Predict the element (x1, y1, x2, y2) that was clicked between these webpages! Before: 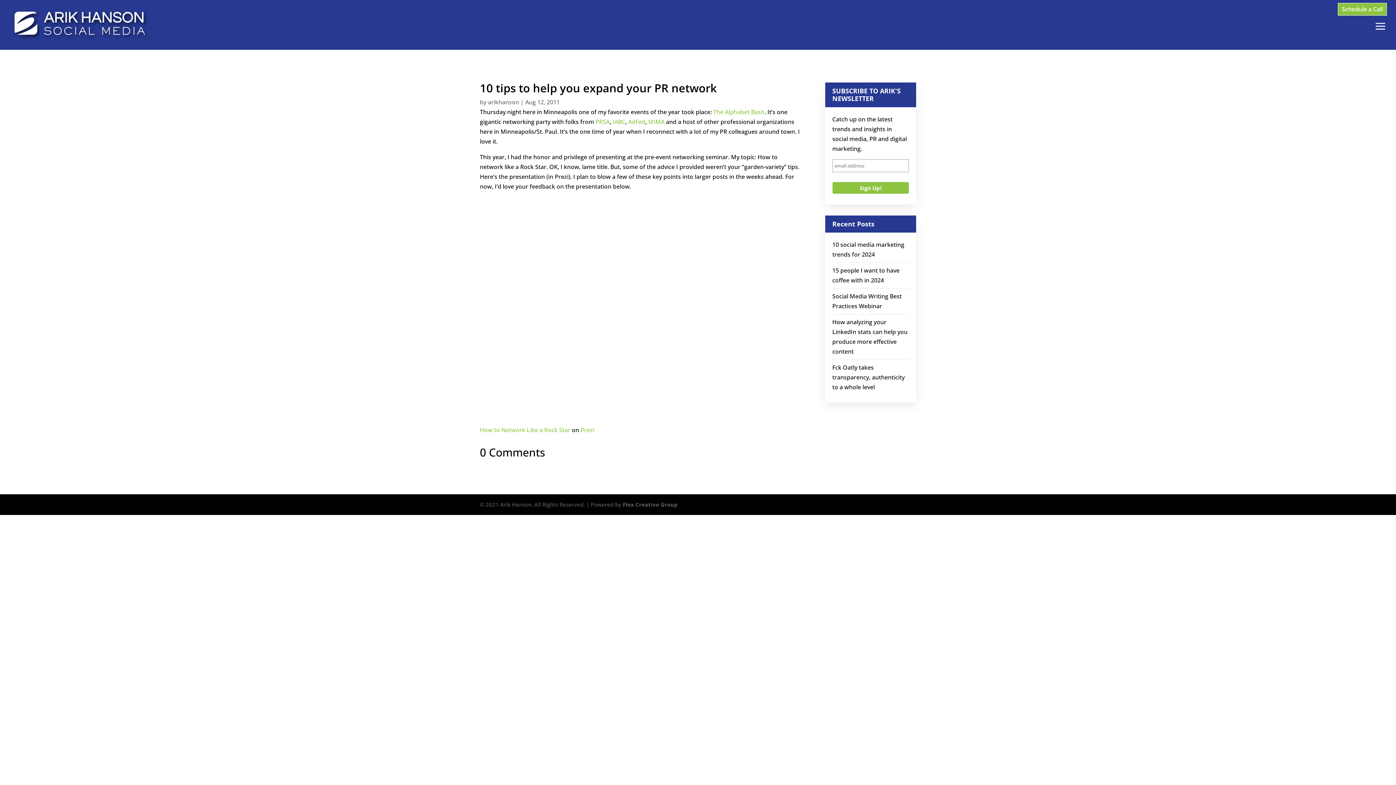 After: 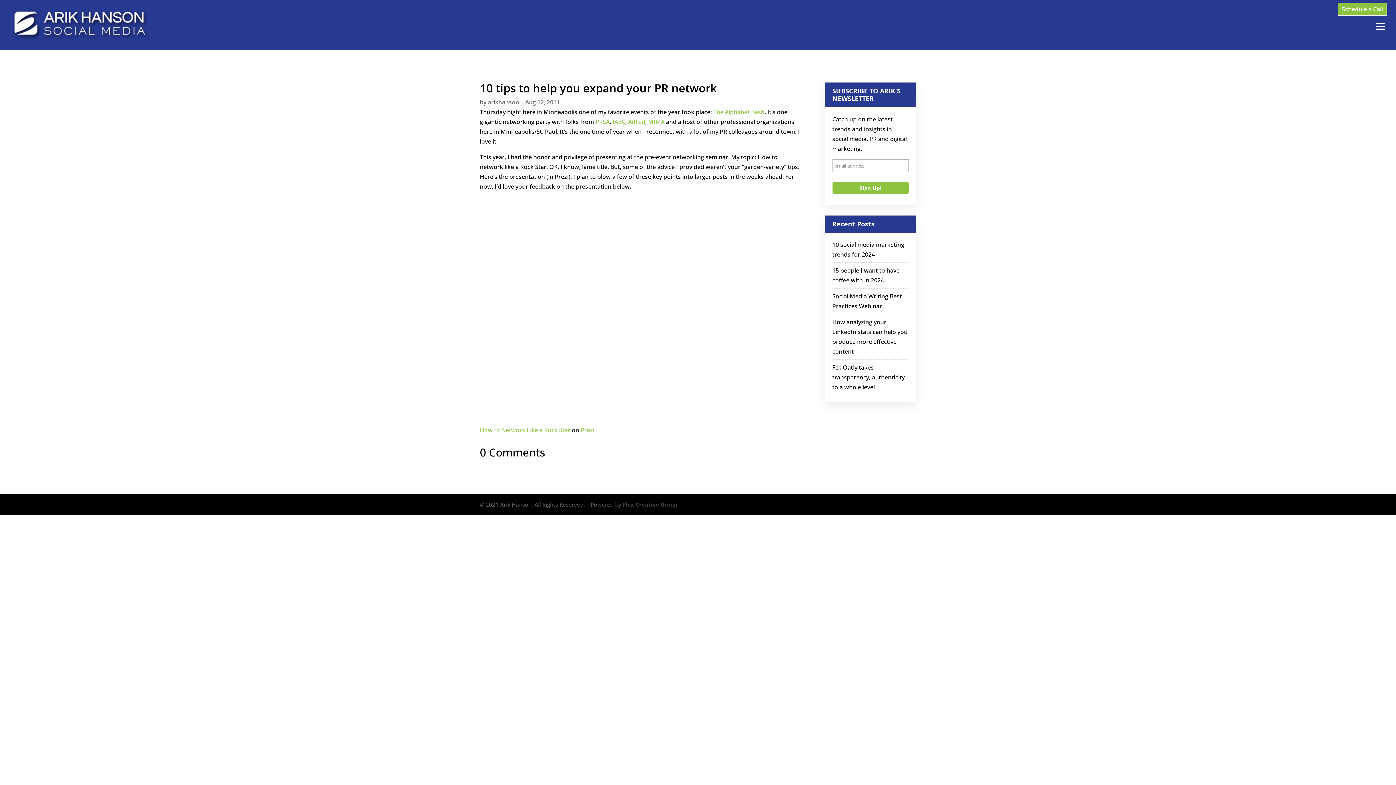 Action: bbox: (622, 500, 677, 508) label: Flex Creative Group